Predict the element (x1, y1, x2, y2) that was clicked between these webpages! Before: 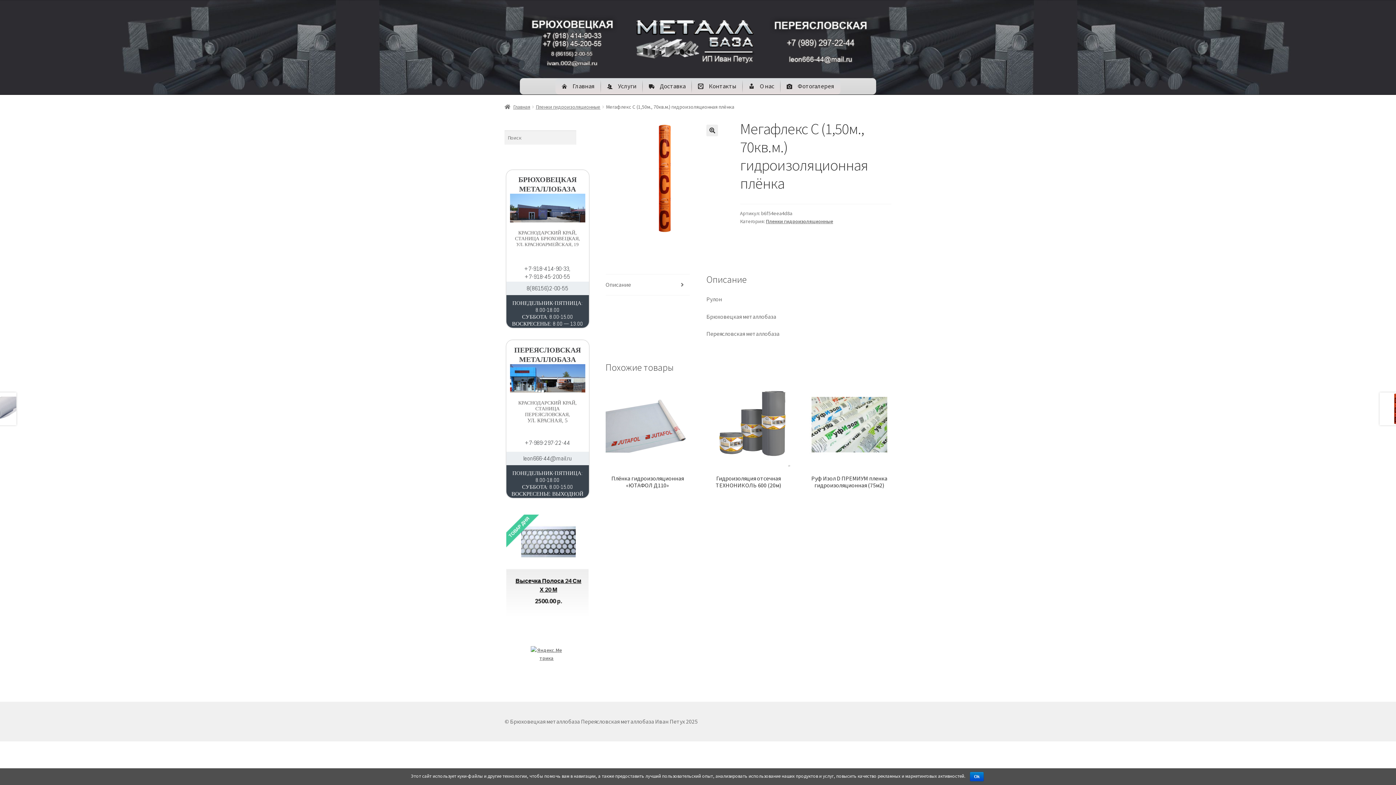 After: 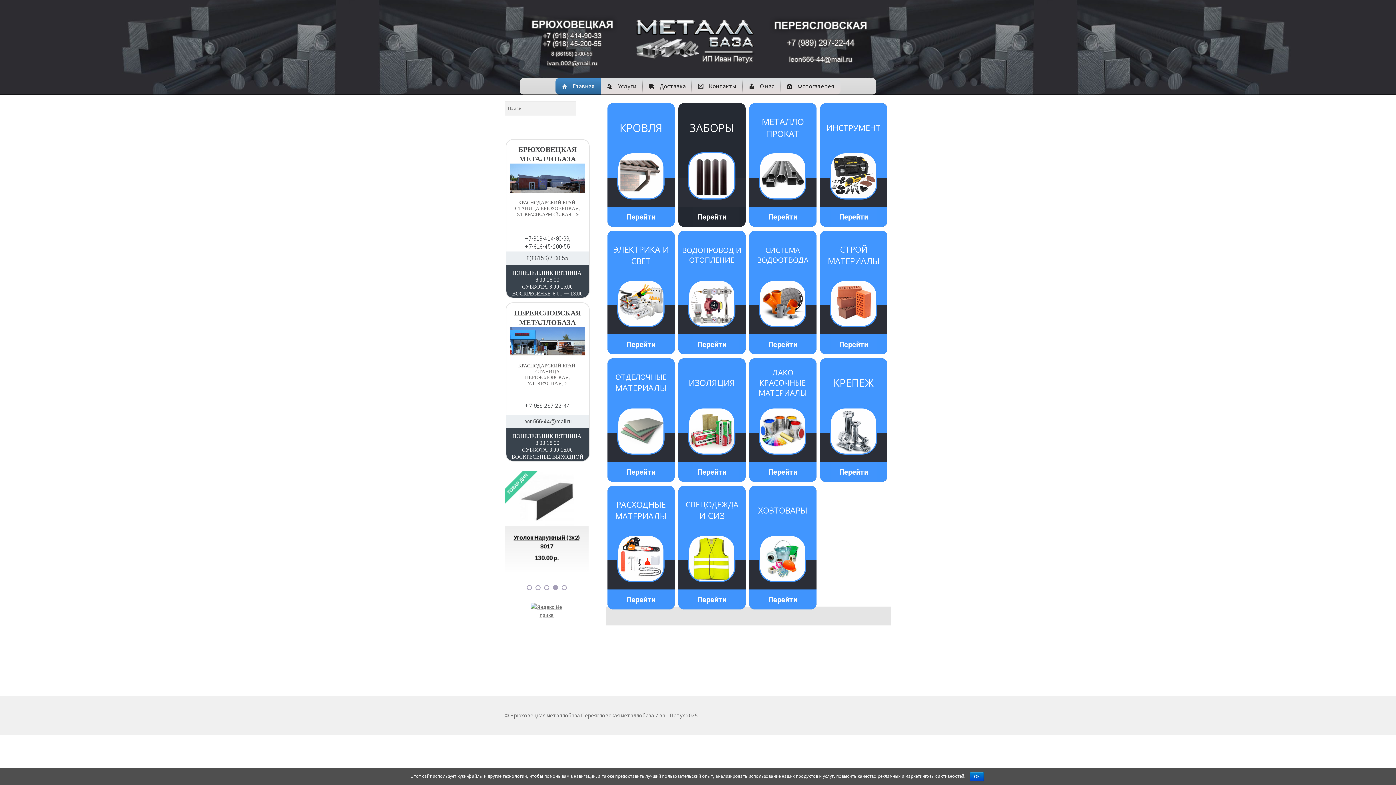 Action: bbox: (555, 78, 601, 94) label: Главная